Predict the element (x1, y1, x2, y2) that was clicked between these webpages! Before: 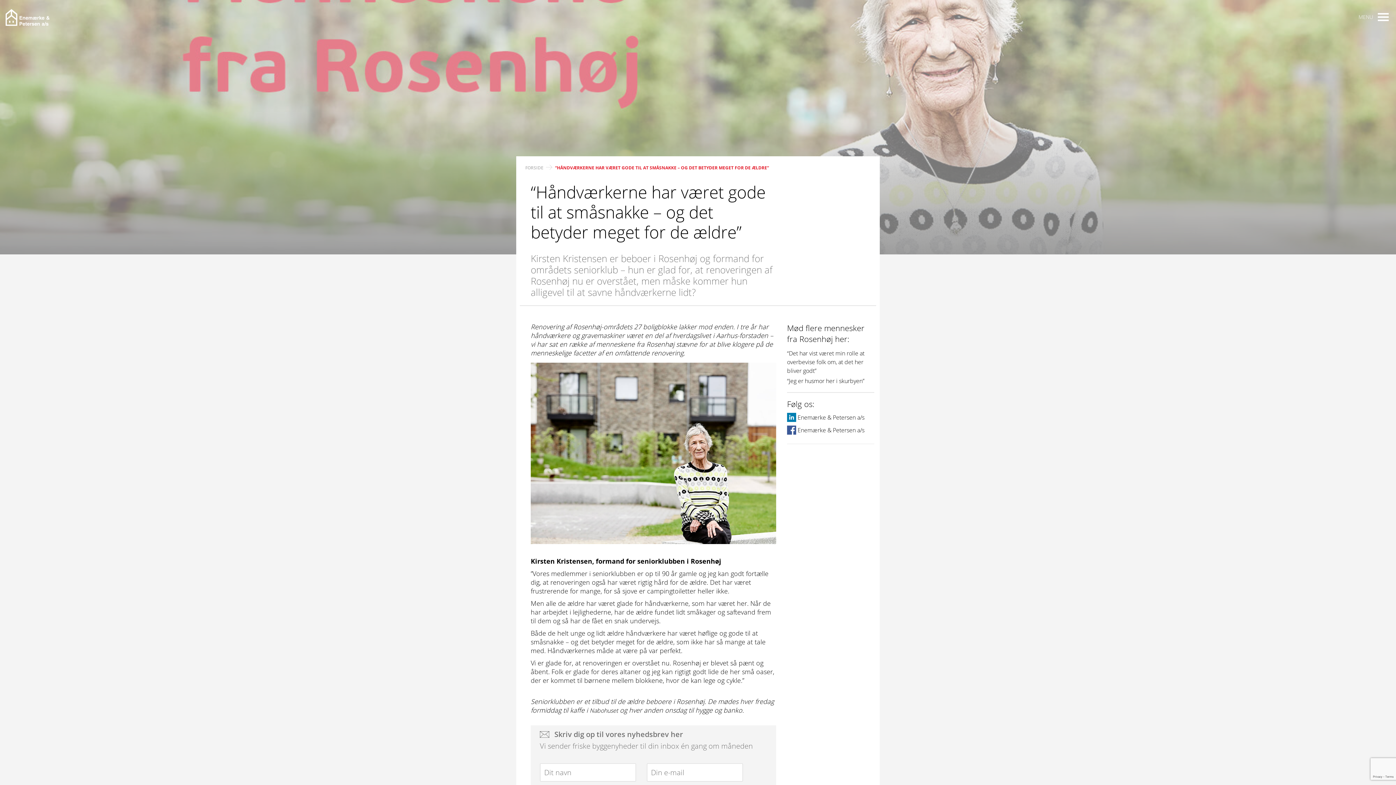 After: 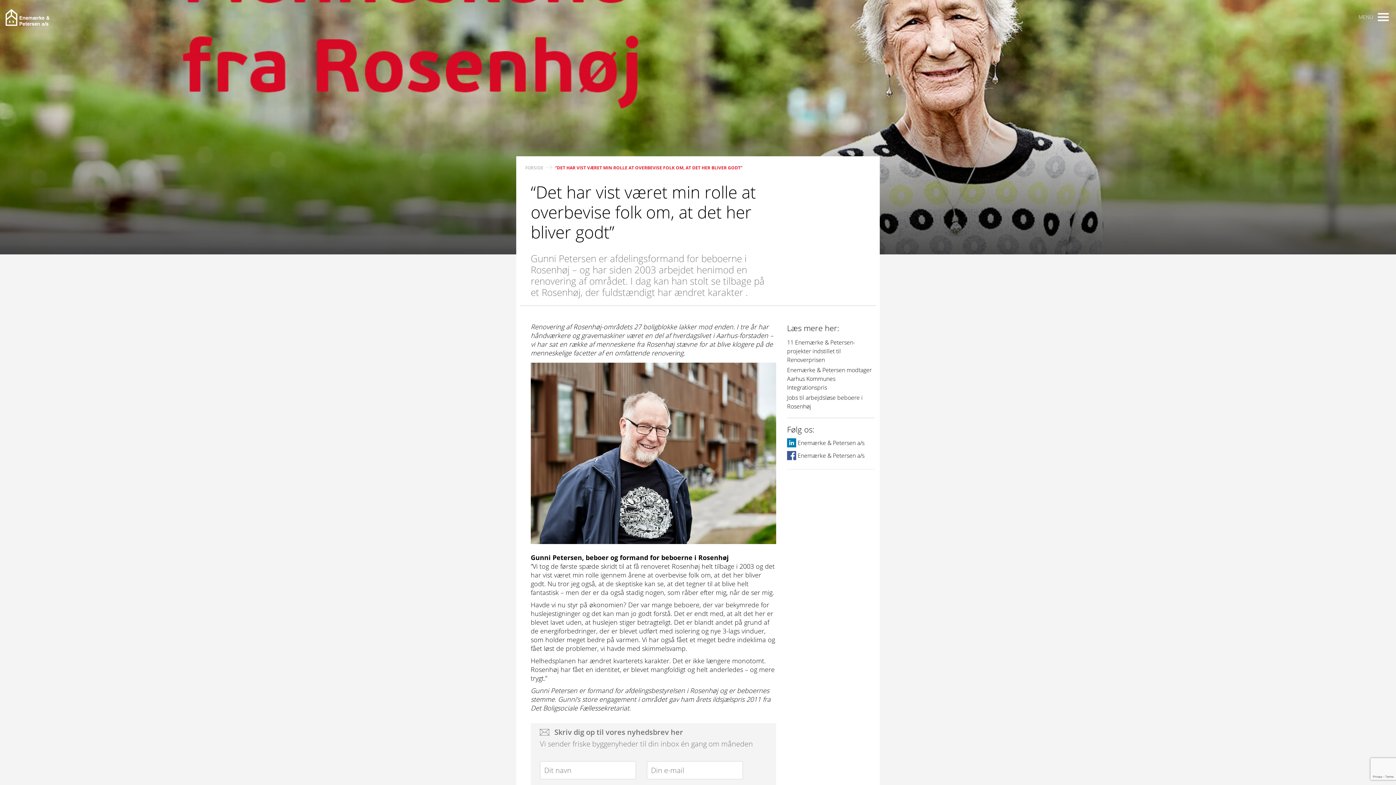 Action: bbox: (787, 349, 864, 374) label: “Det har vist været min rolle at overbevise folk om, at det her bliver godt”